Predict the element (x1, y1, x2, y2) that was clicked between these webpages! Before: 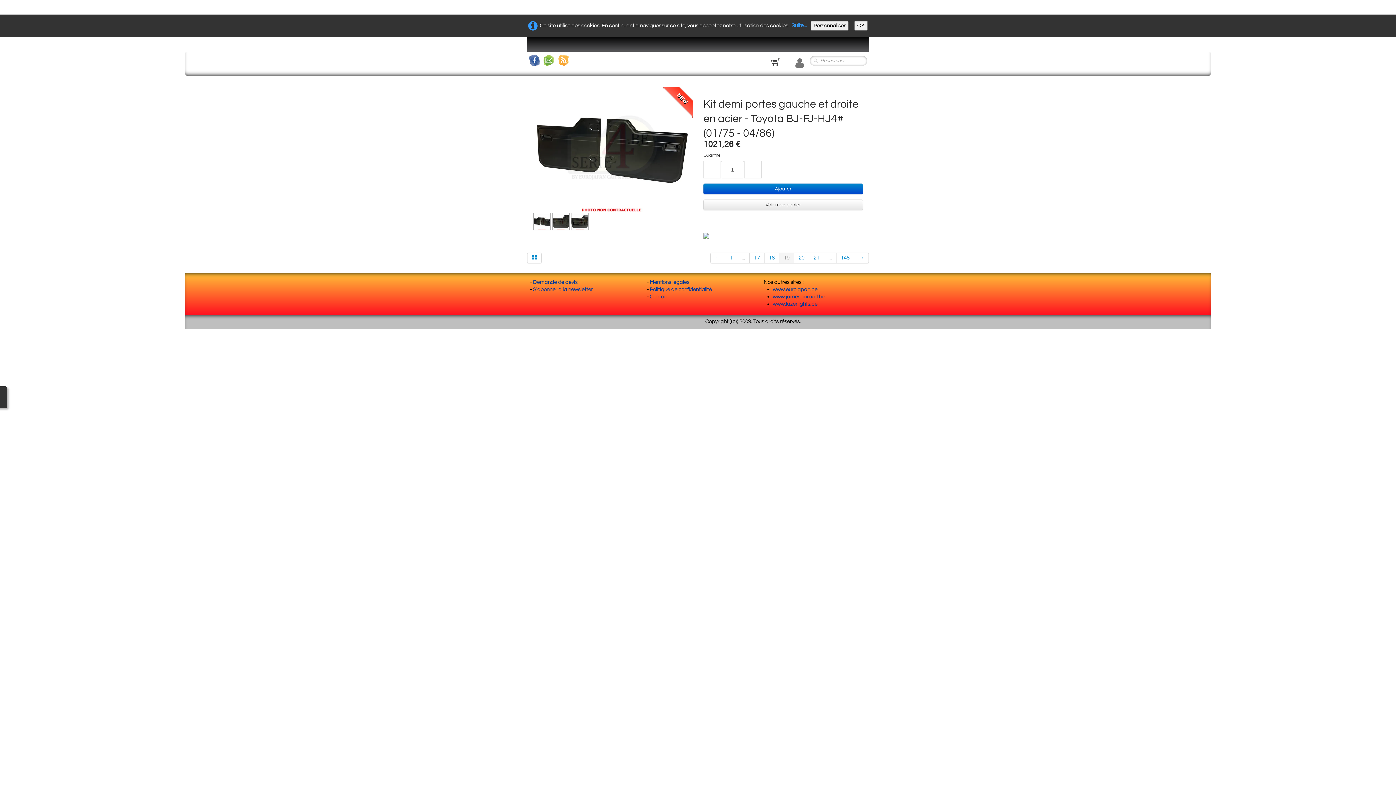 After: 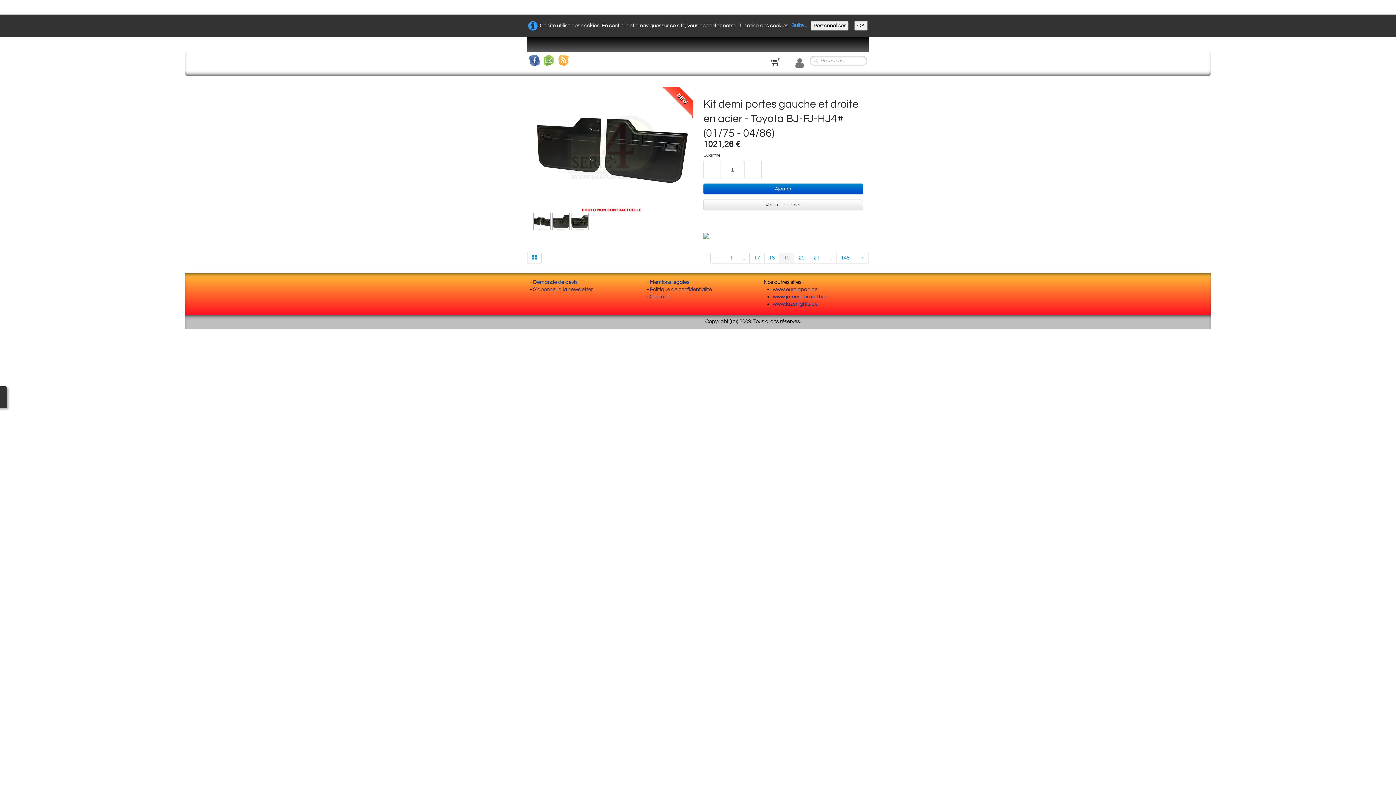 Action: bbox: (737, 252, 749, 263) label: ...